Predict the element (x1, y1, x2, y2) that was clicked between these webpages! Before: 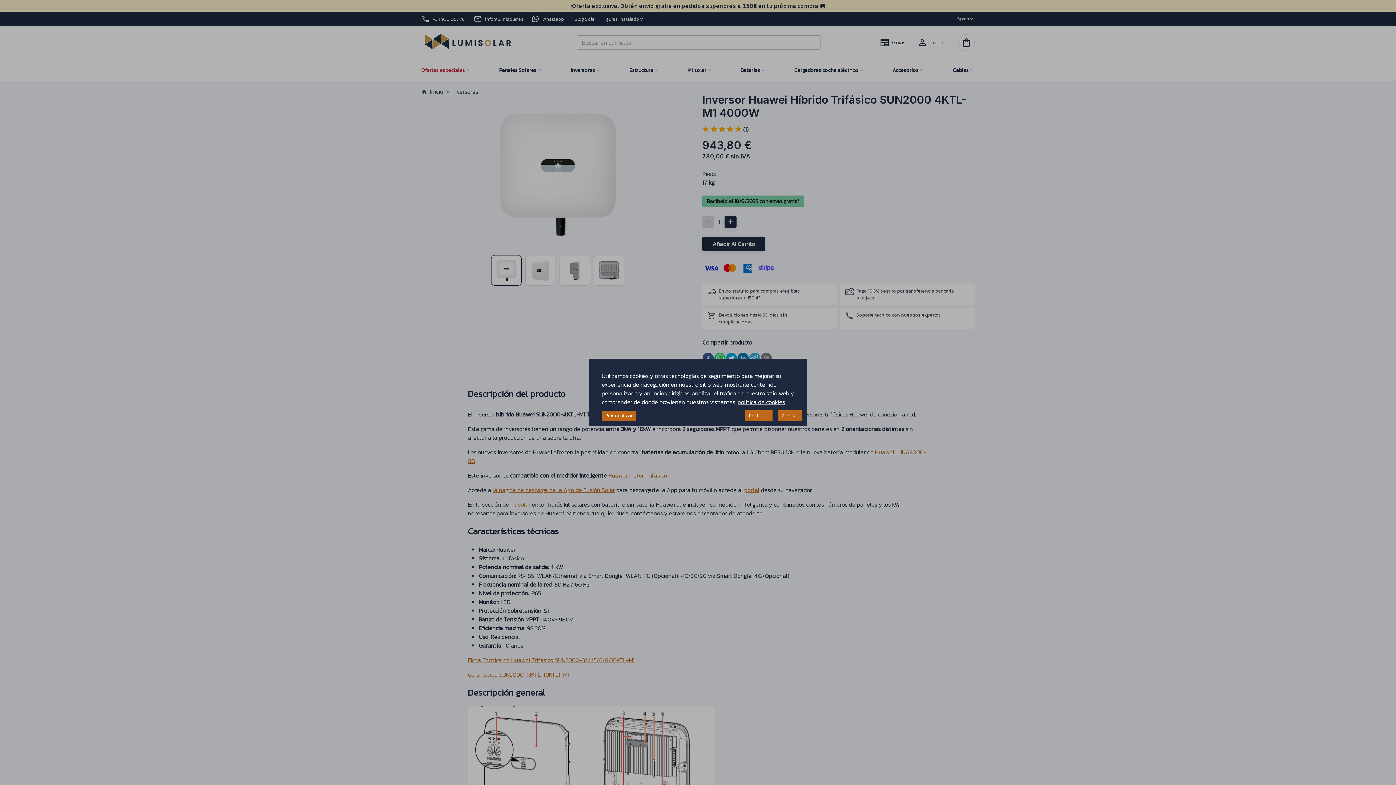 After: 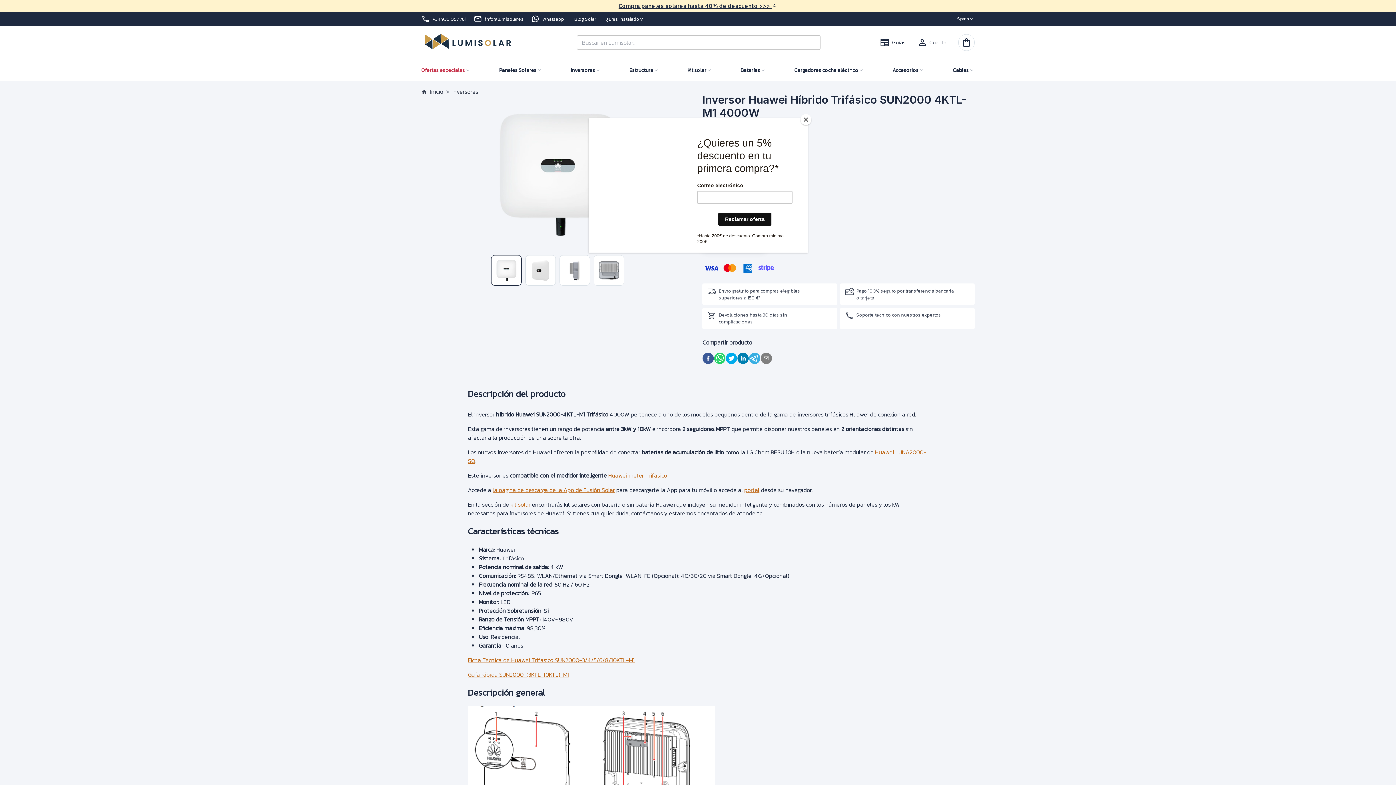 Action: bbox: (778, 410, 801, 421) label: Accept cookies